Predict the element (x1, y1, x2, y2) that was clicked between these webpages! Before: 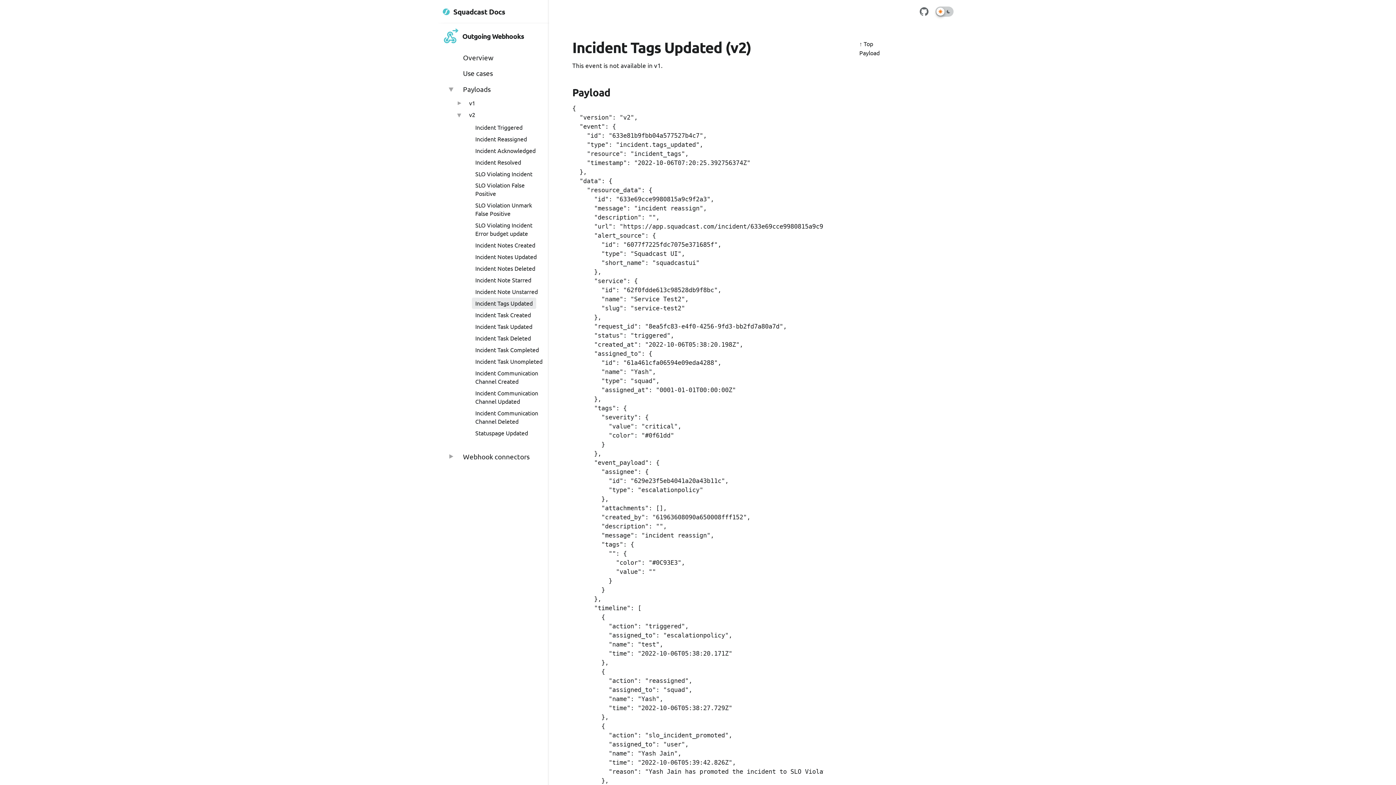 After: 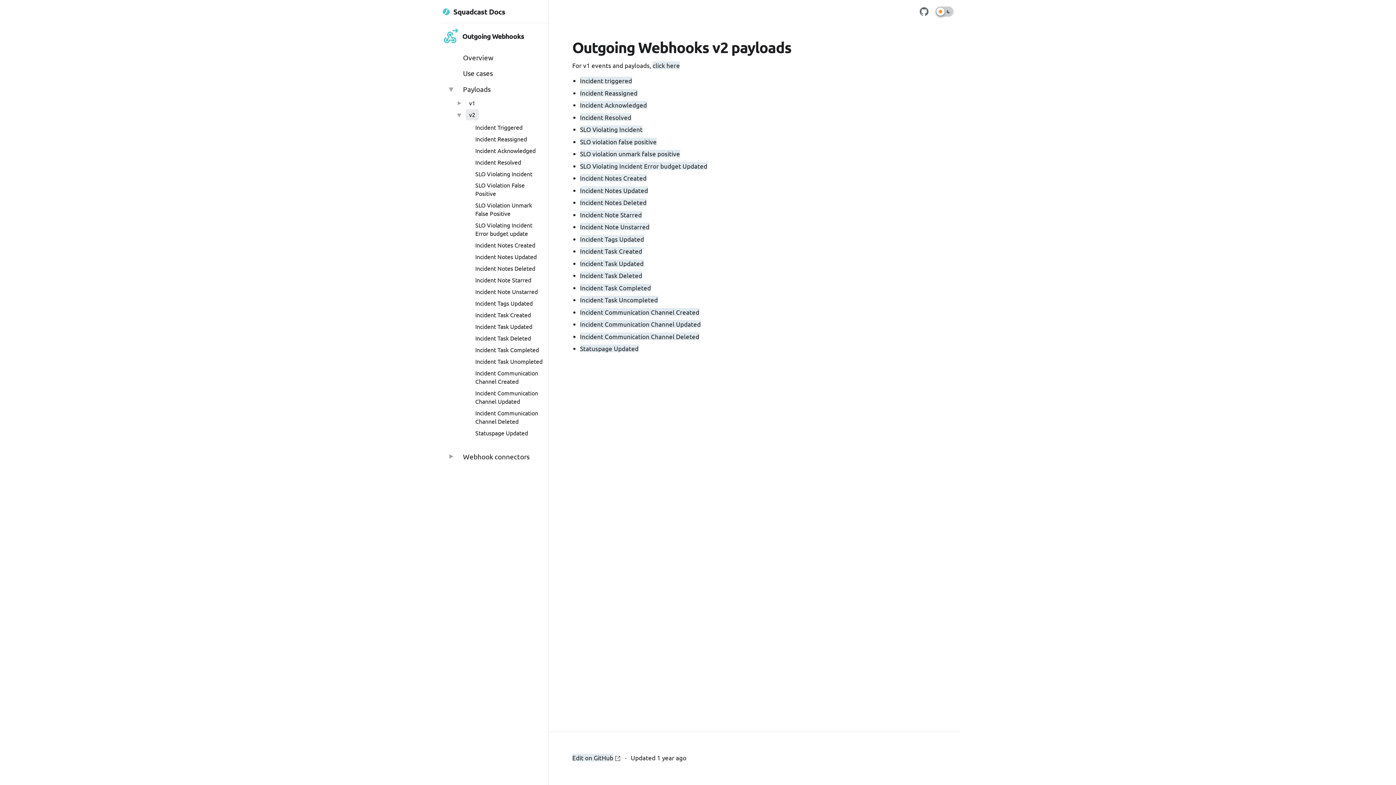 Action: label: v2 bbox: (436, 109, 549, 120)